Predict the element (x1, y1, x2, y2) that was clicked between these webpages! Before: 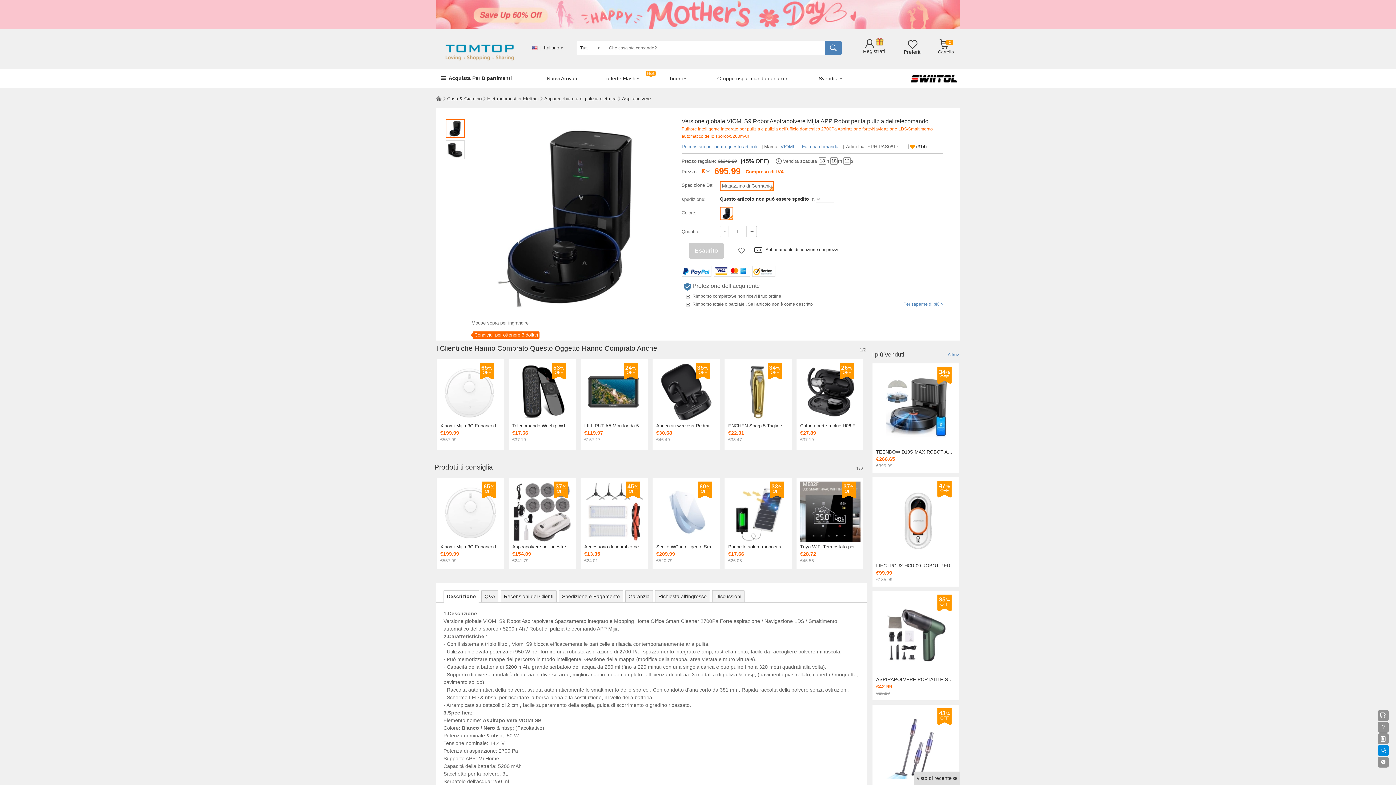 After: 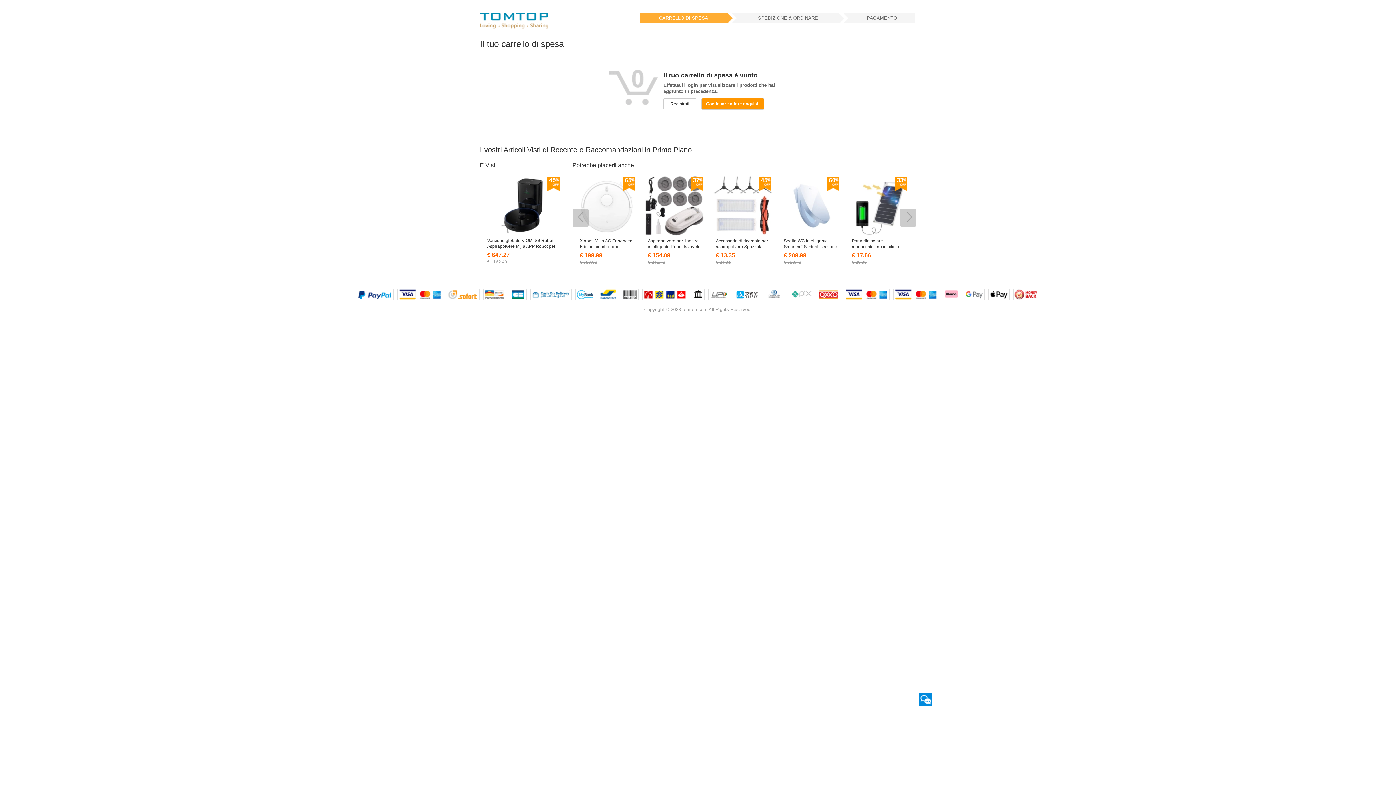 Action: label: 0
Carrello bbox: (937, 37, 954, 52)